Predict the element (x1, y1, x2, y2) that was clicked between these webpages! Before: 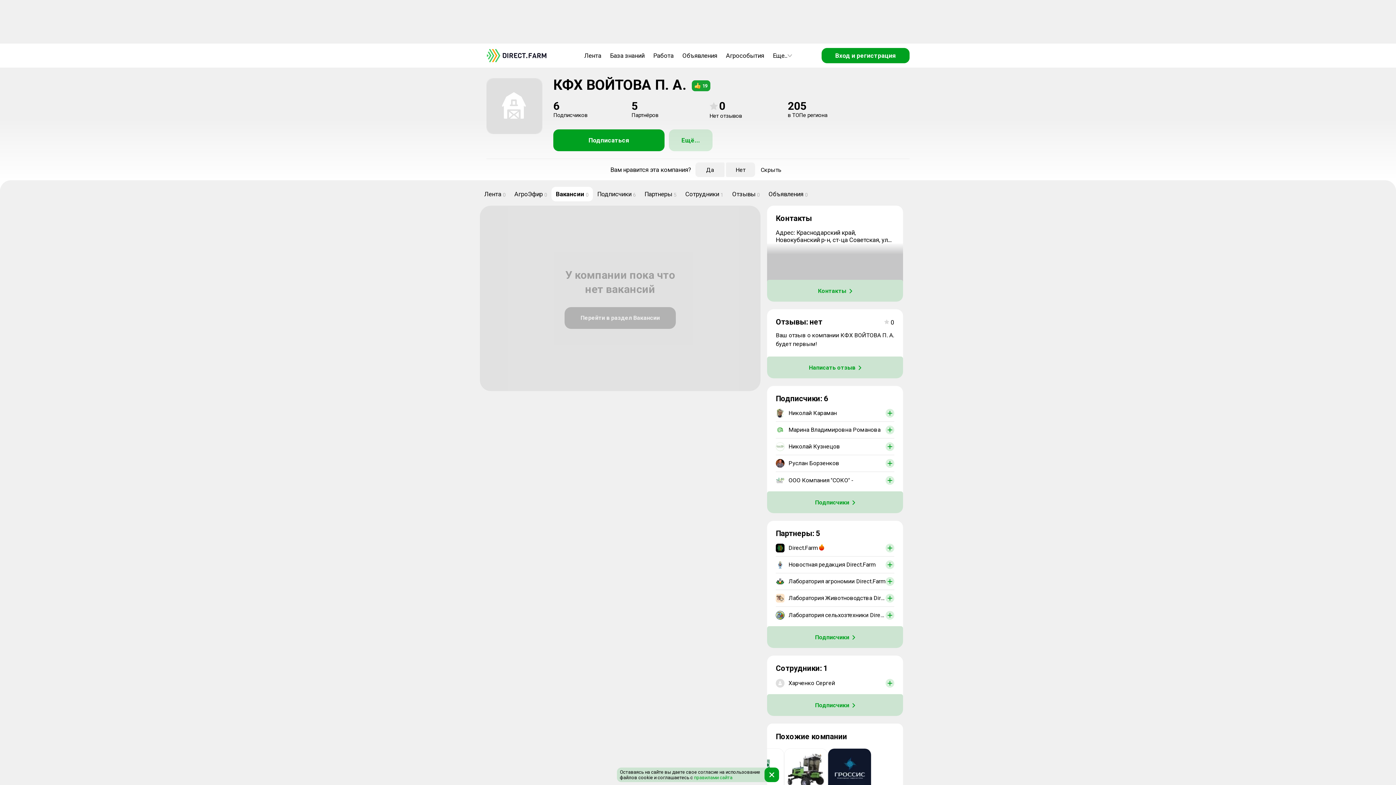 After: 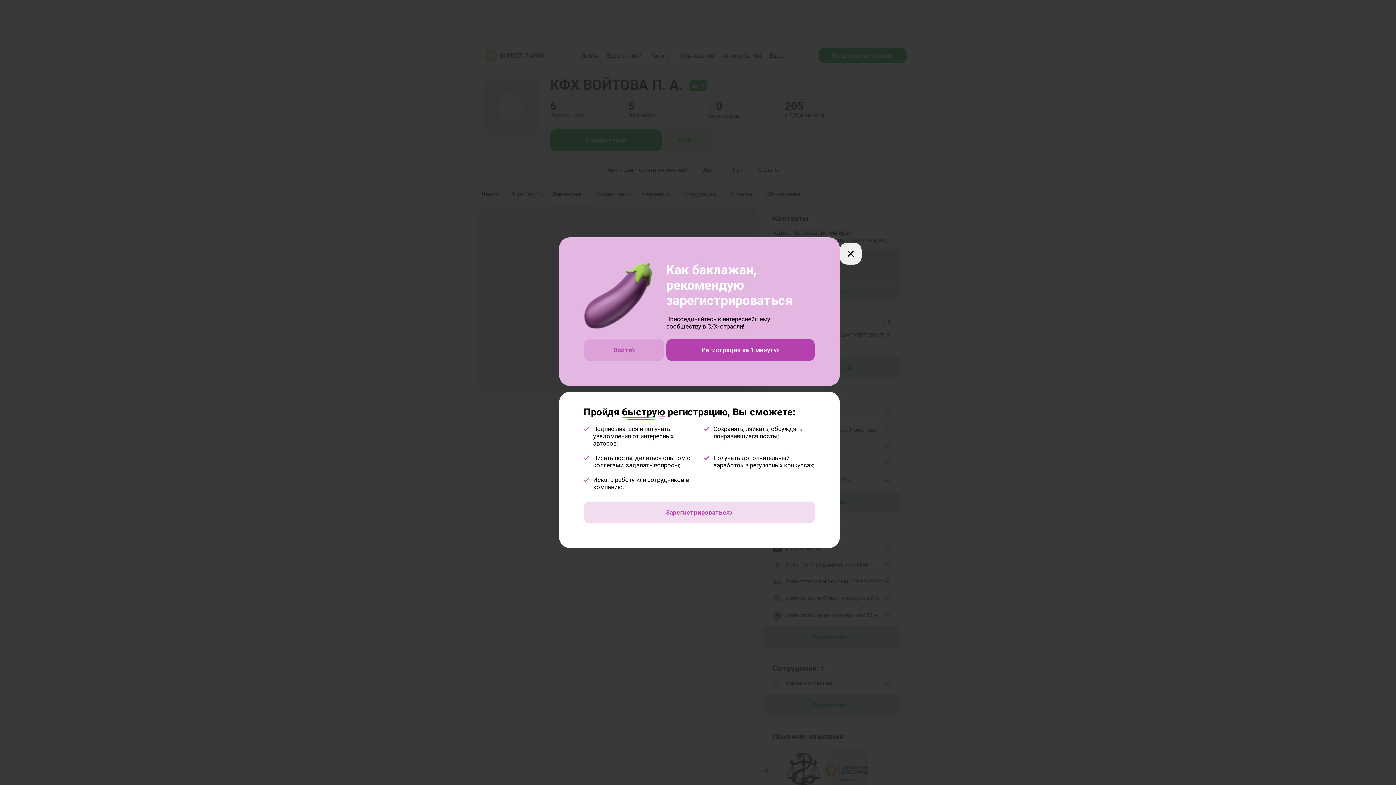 Action: bbox: (551, 186, 593, 201) label: Вакансии
0